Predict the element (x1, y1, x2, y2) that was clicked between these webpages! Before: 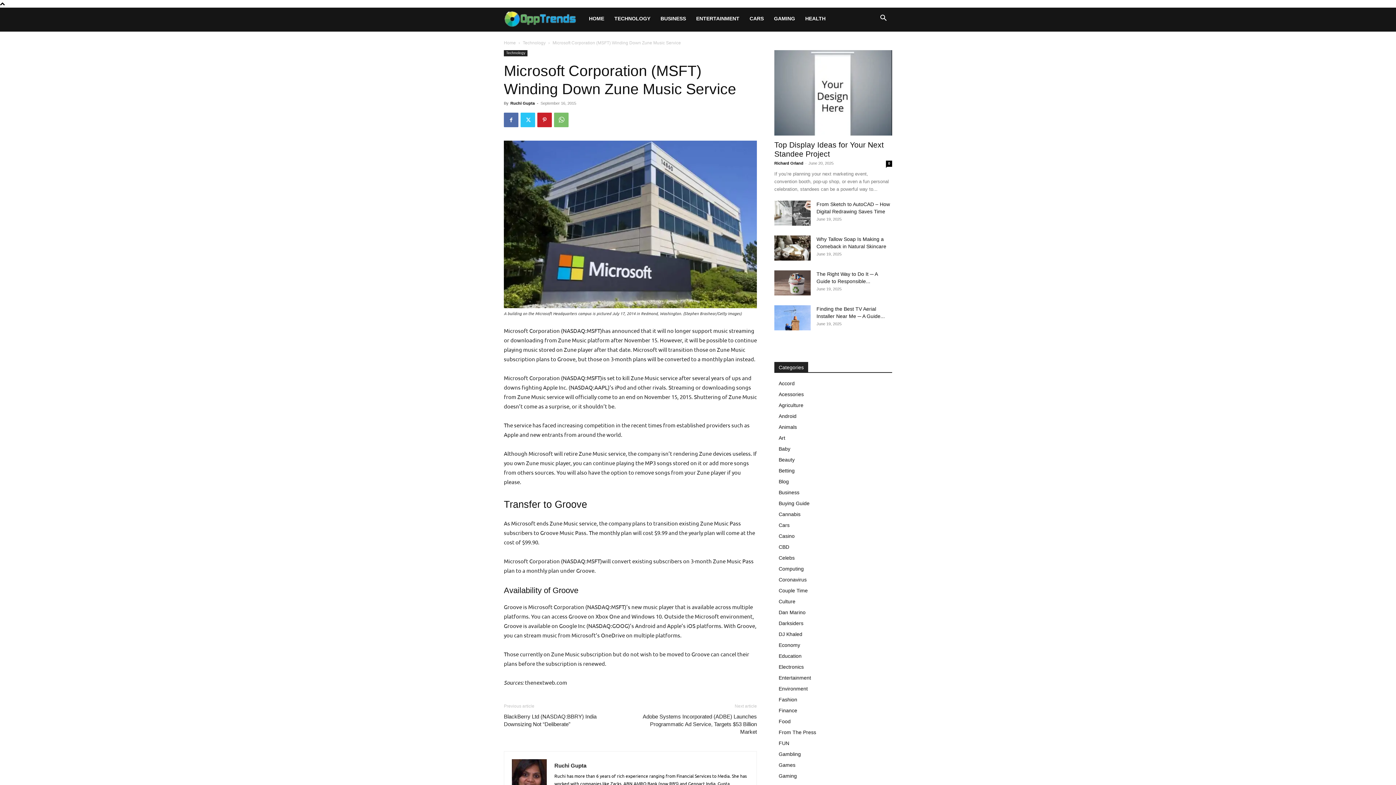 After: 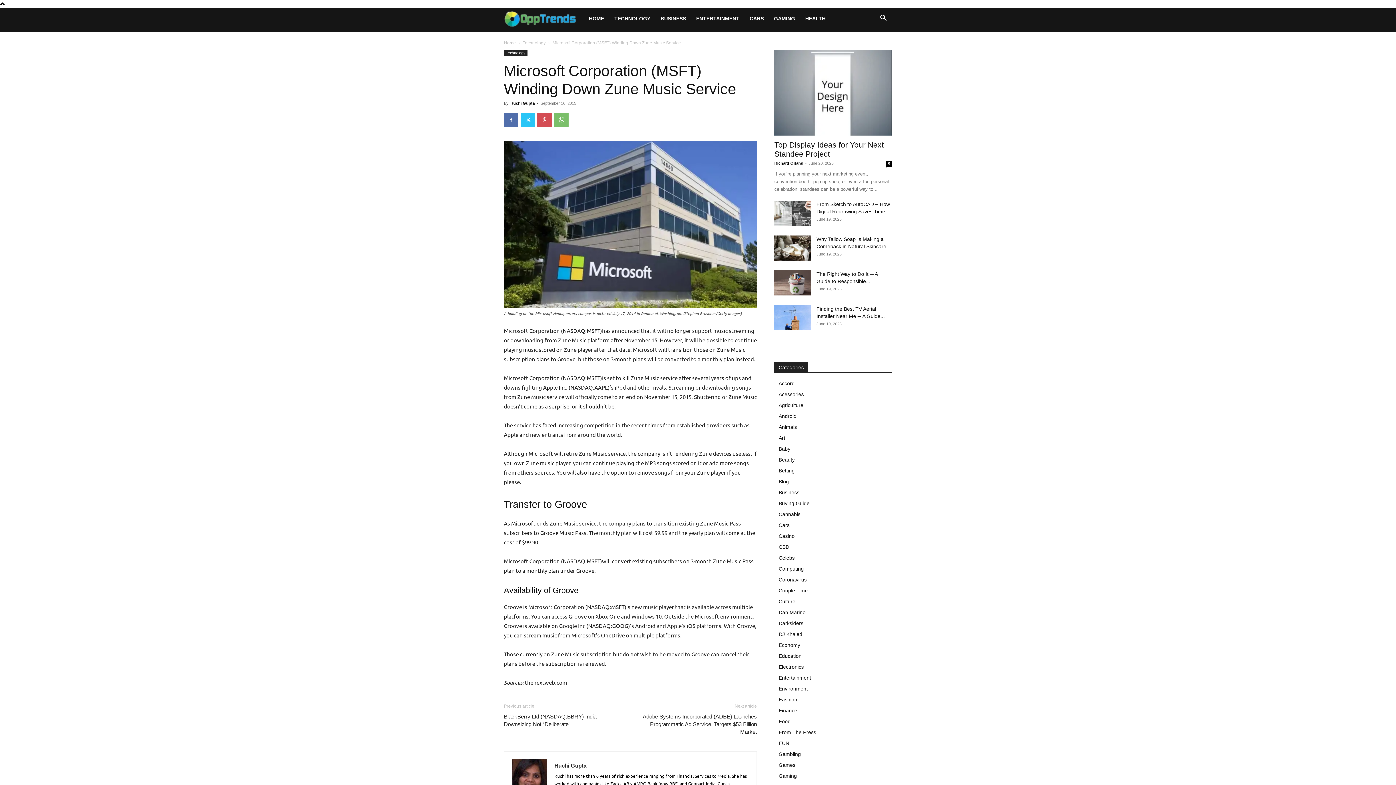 Action: bbox: (537, 112, 552, 127)